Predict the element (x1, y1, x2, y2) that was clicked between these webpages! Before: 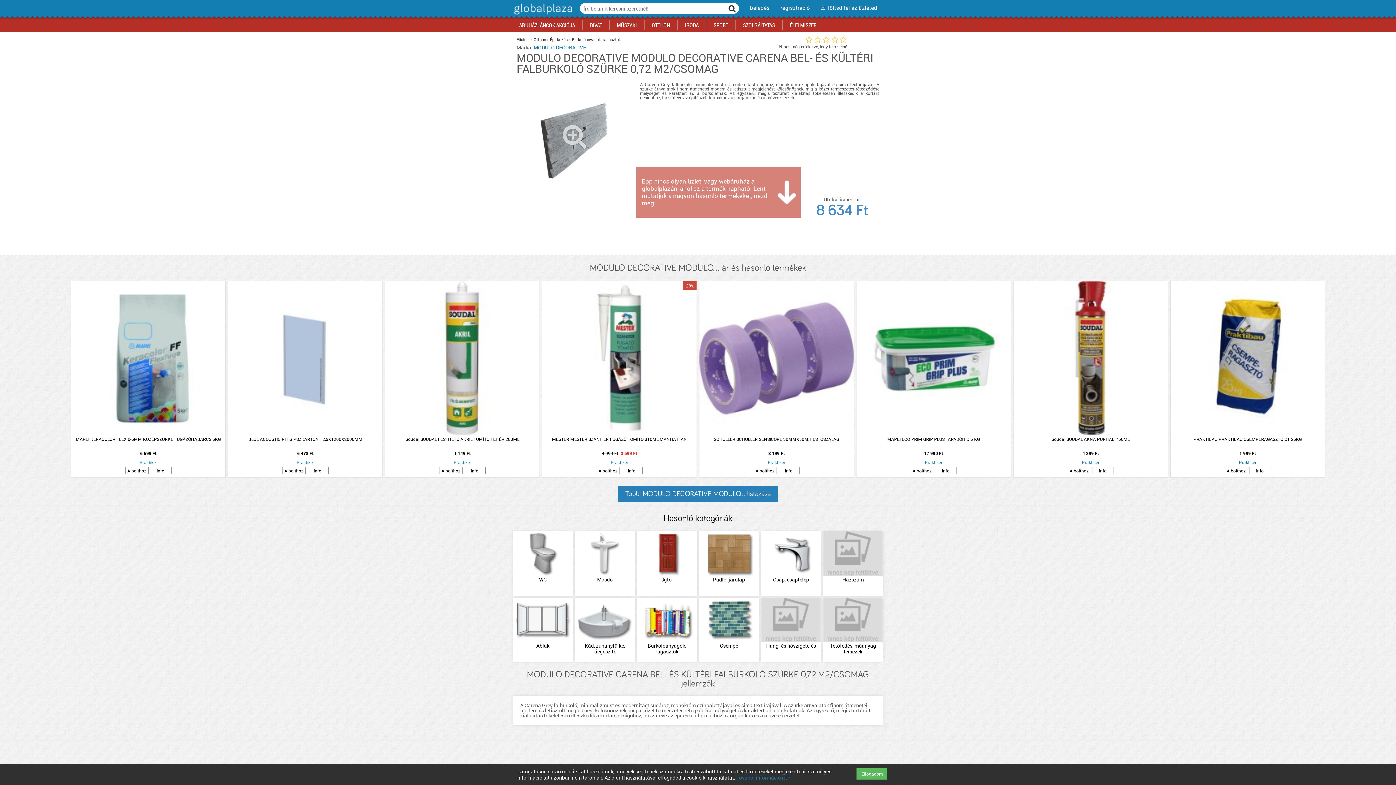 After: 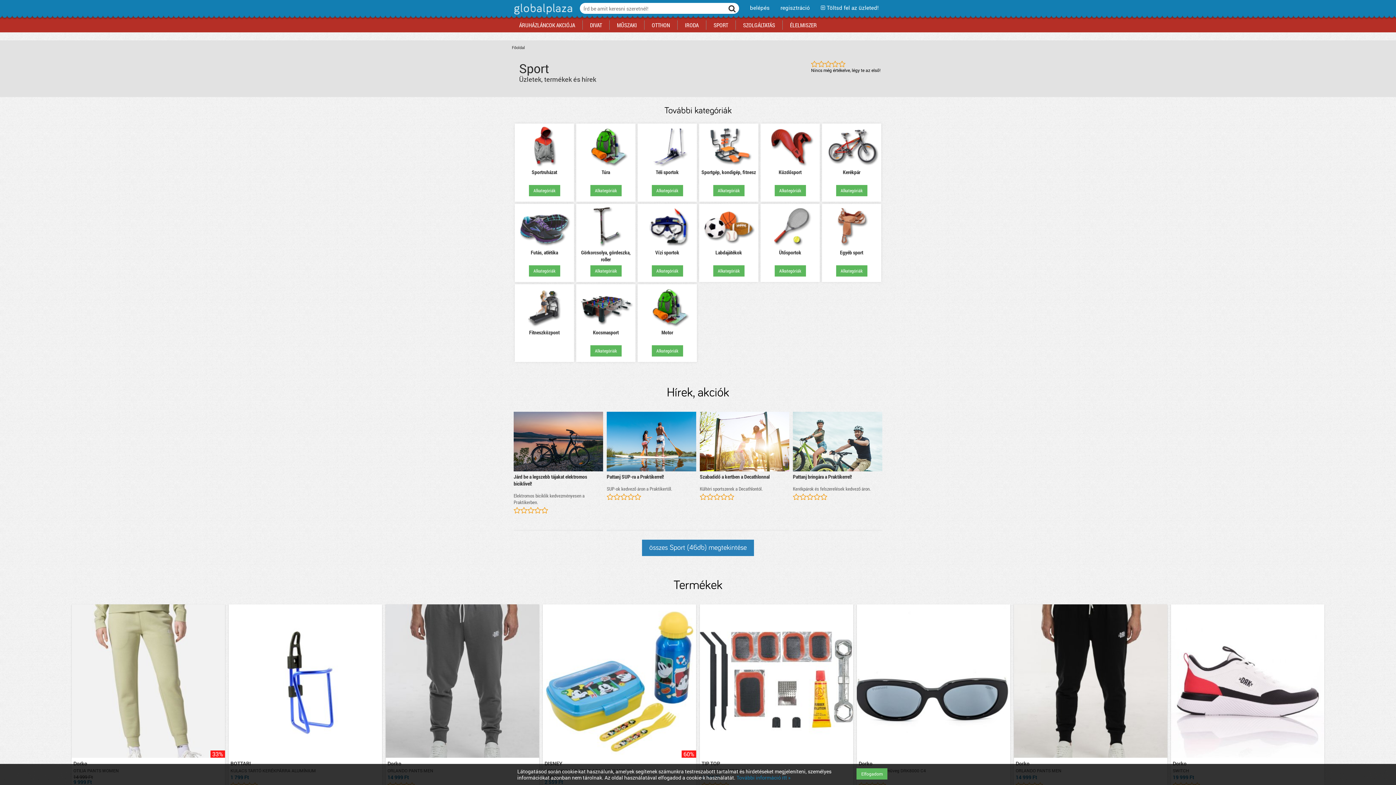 Action: label: SPORT bbox: (706, 17, 736, 32)